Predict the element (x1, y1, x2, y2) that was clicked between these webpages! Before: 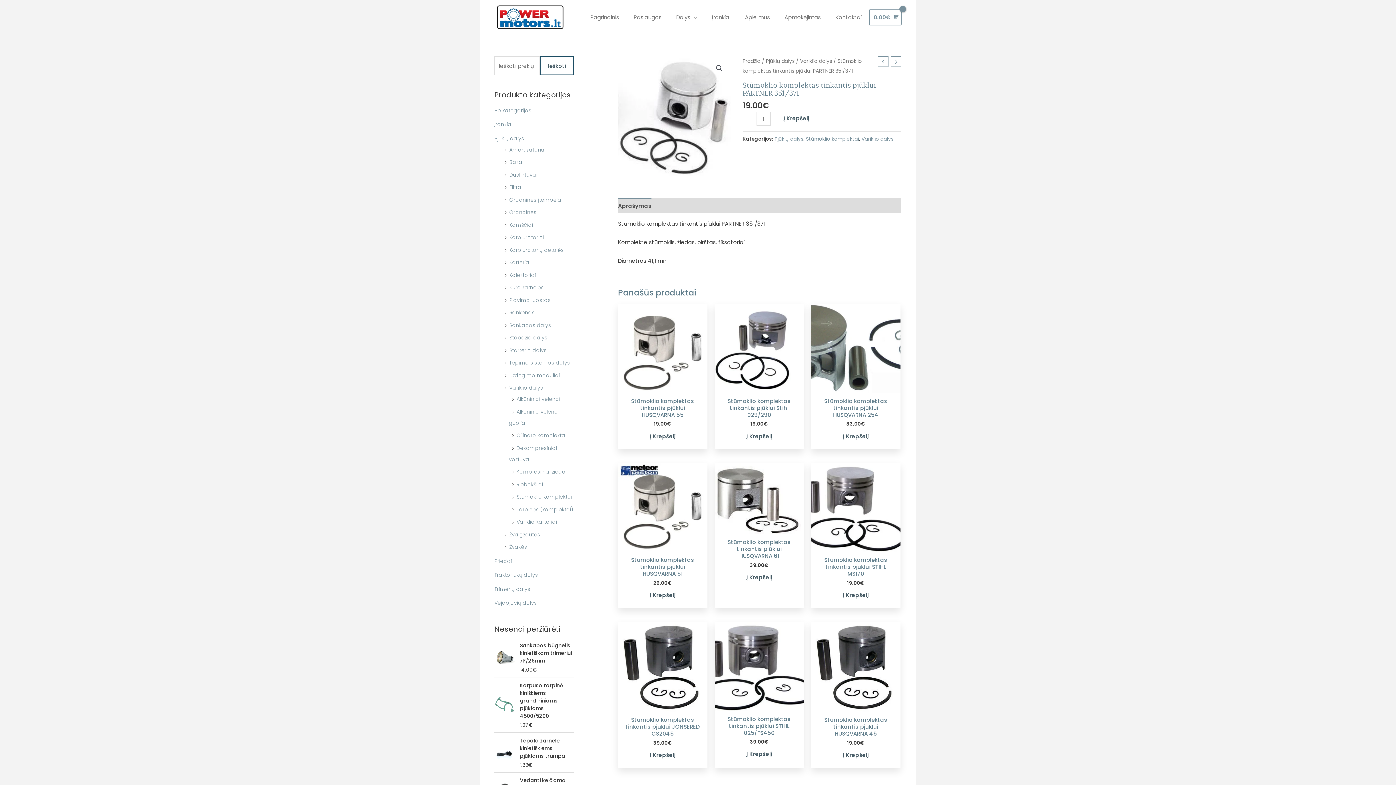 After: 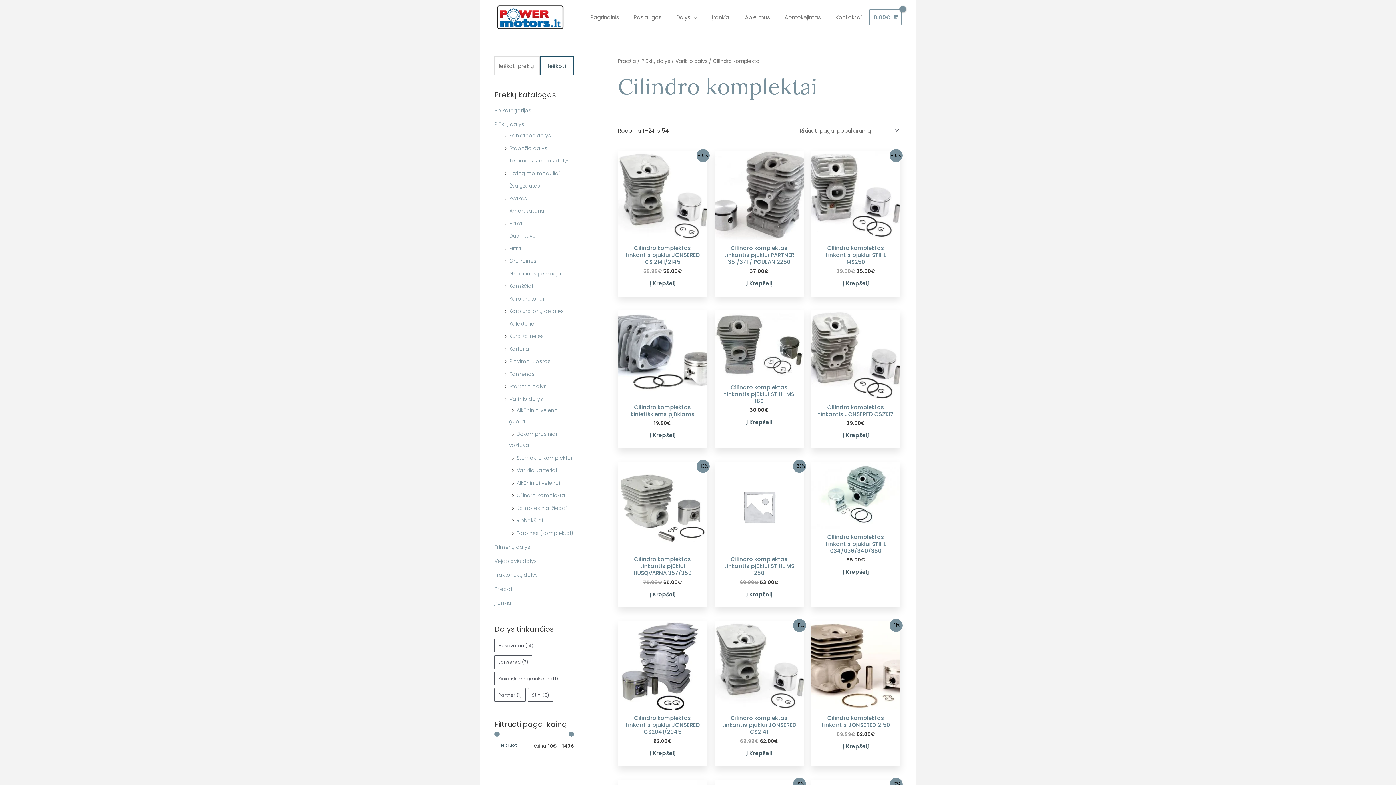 Action: label: Cilindro komplektai bbox: (516, 432, 566, 439)